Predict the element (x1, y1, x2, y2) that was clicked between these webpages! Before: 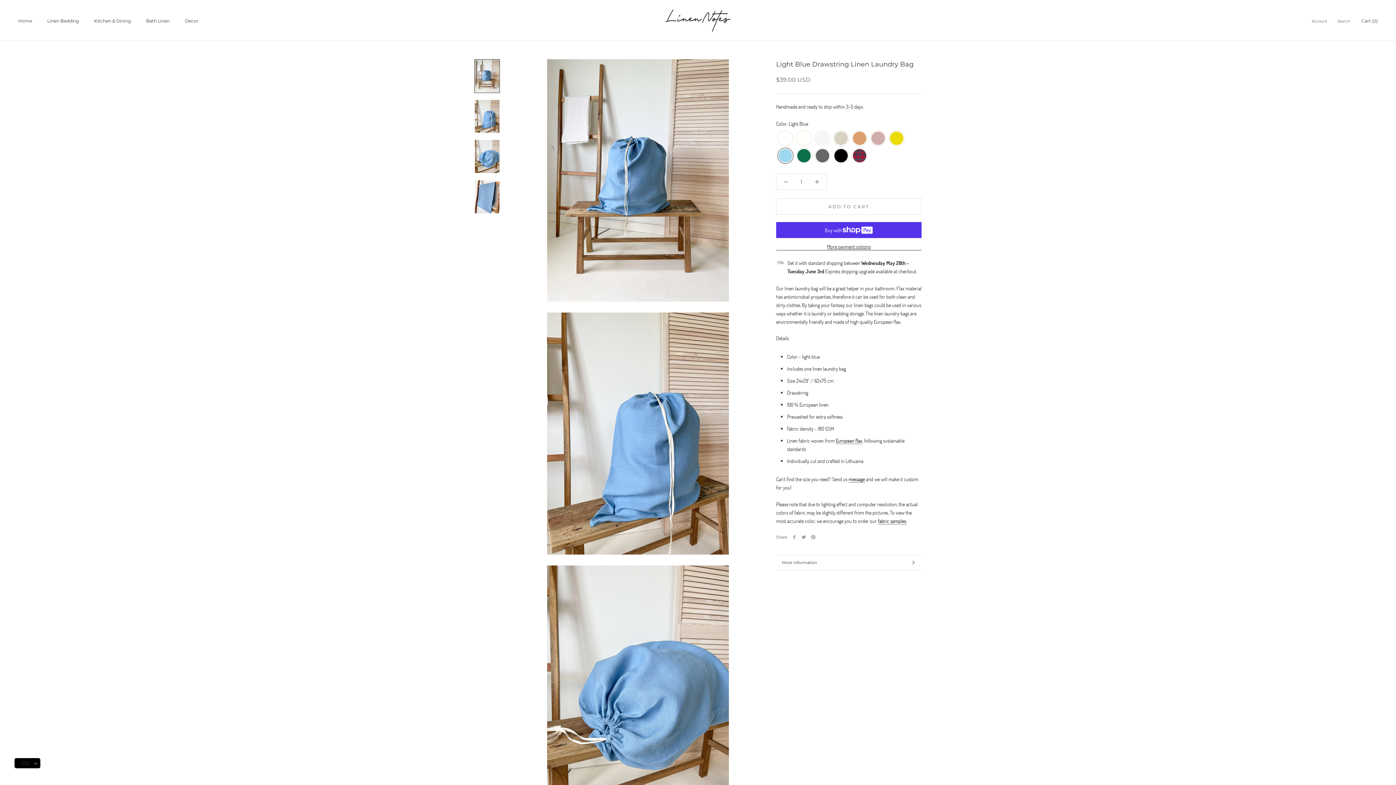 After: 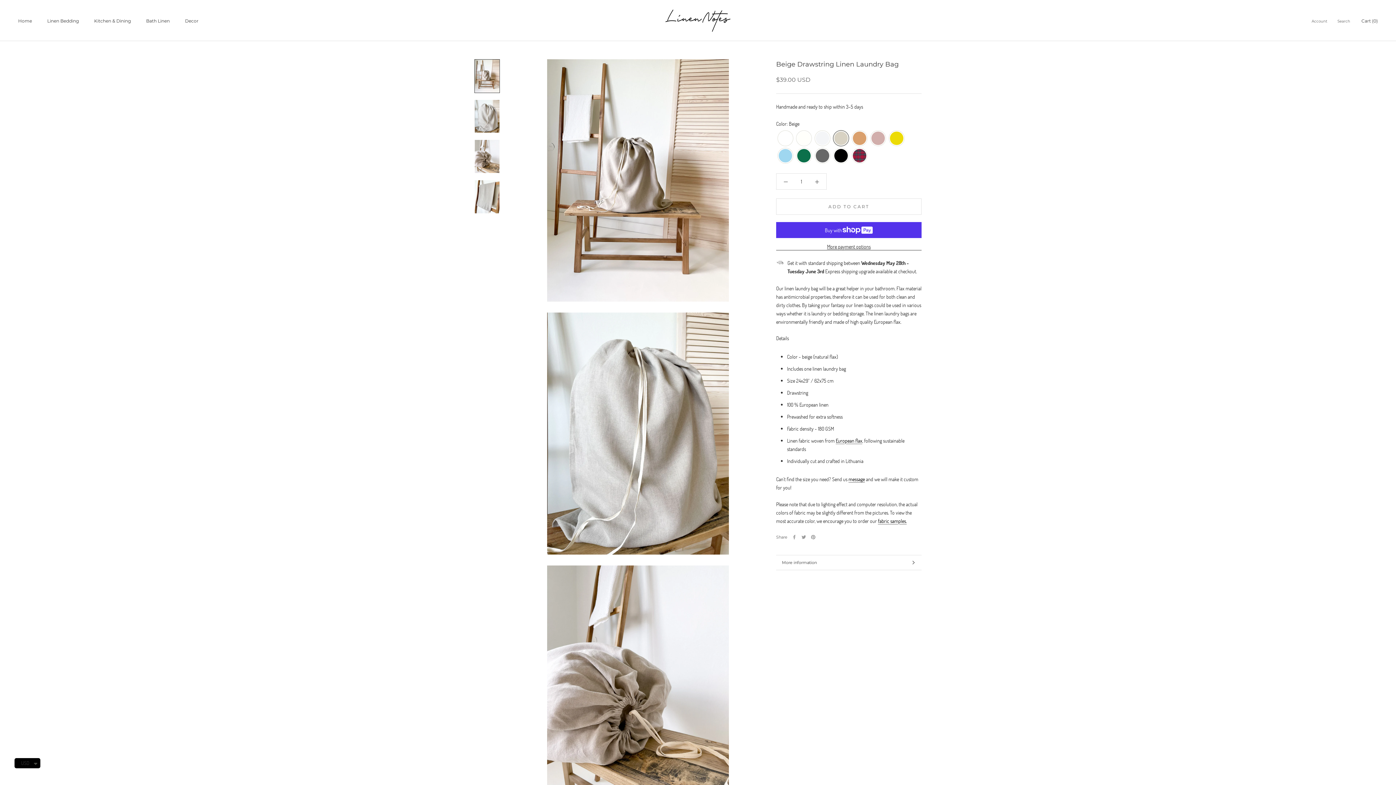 Action: bbox: (832, 129, 850, 147) label: Beige